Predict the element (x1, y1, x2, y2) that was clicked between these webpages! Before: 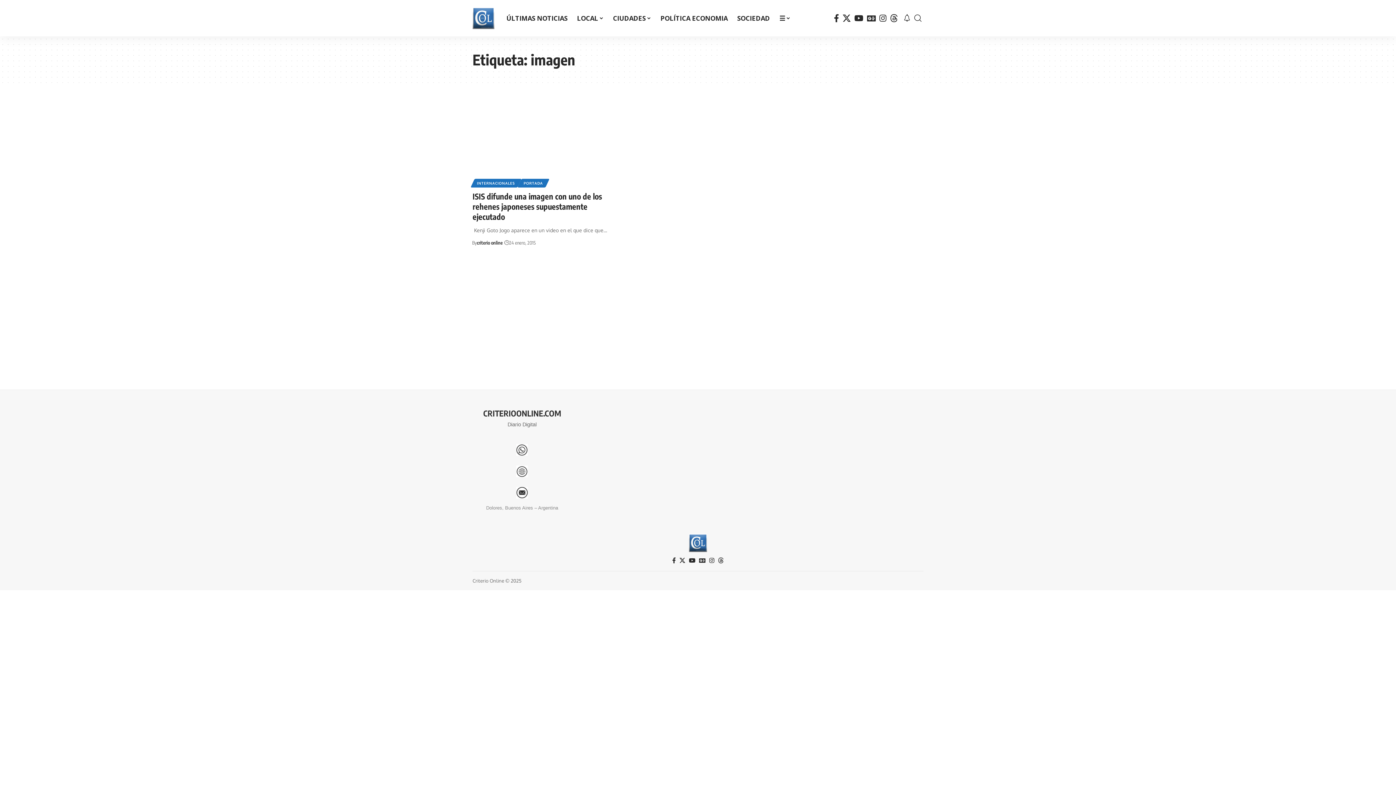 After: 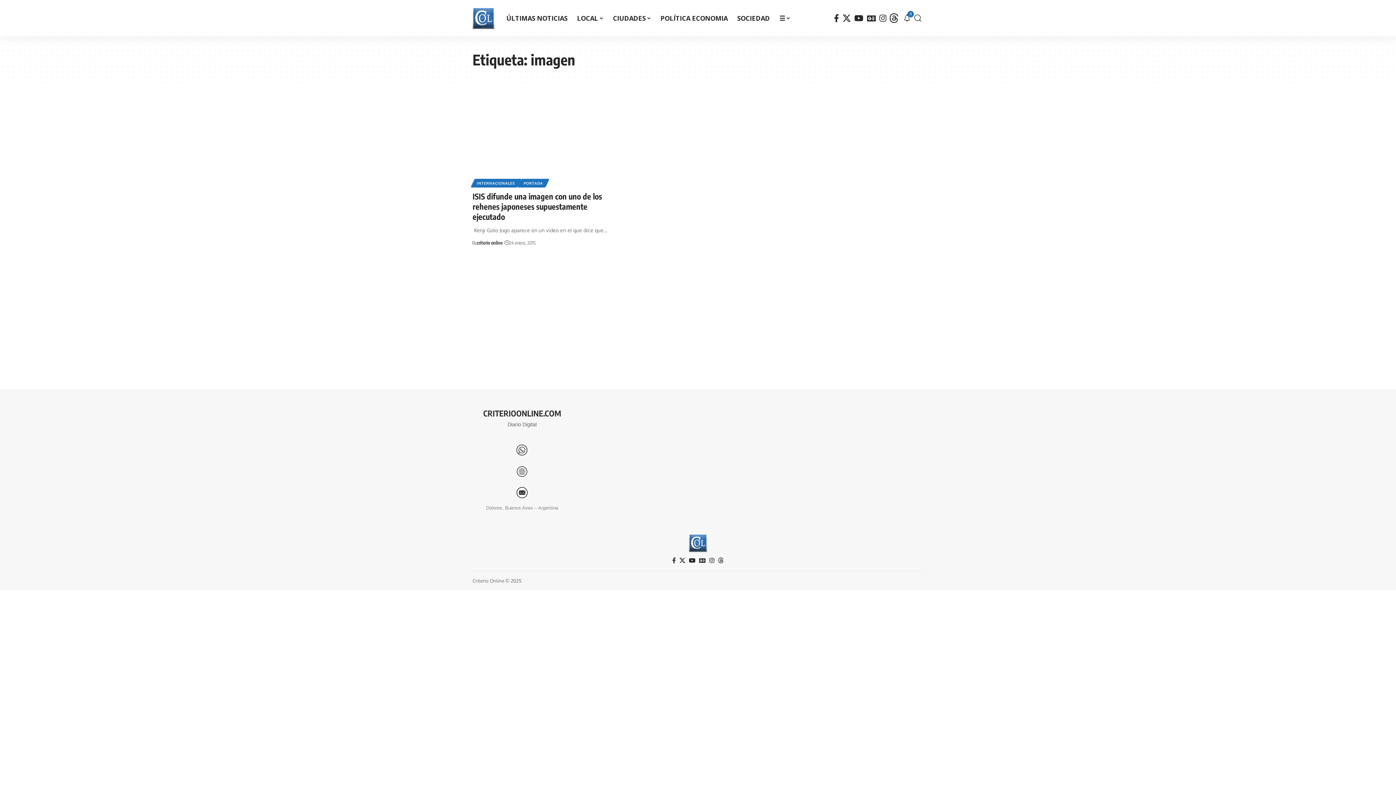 Action: label: Threads bbox: (888, 11, 900, 24)